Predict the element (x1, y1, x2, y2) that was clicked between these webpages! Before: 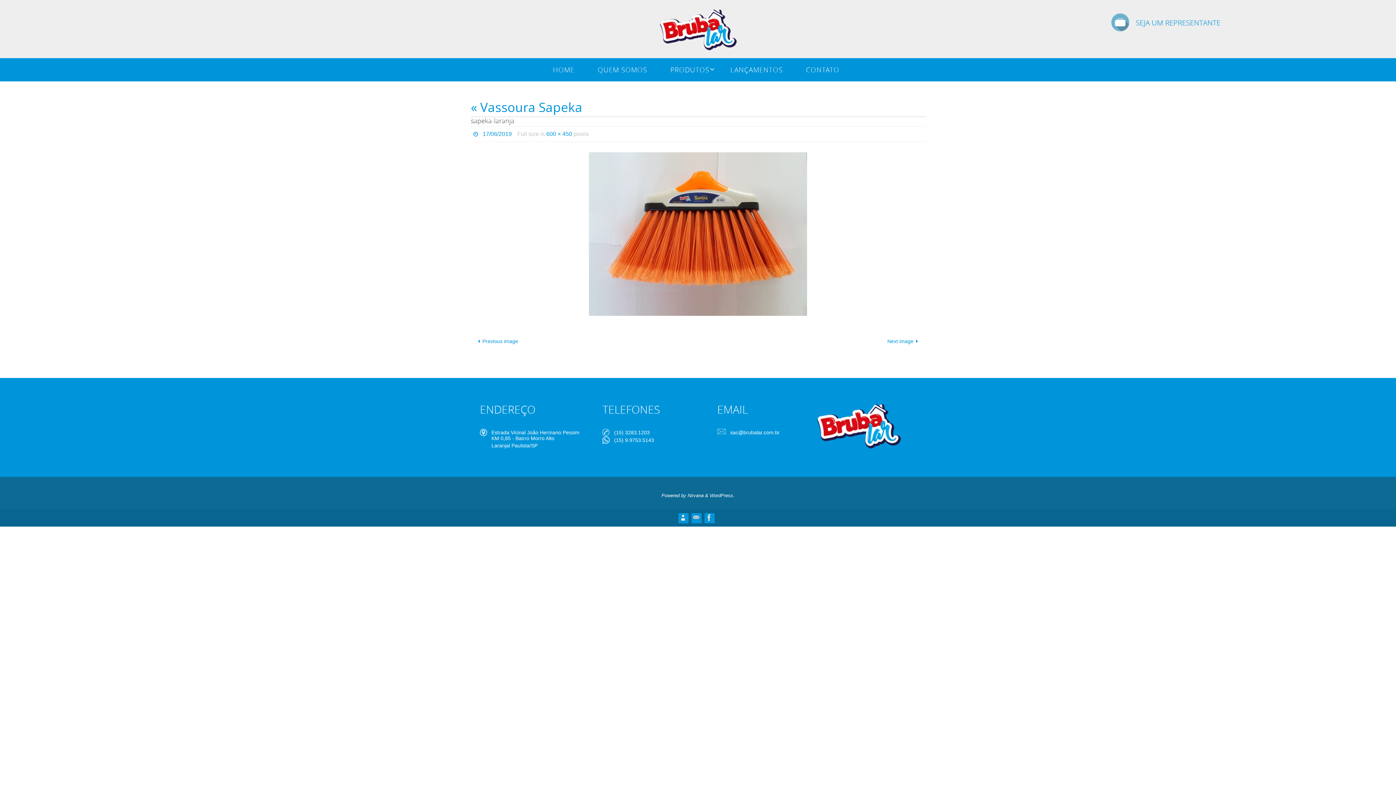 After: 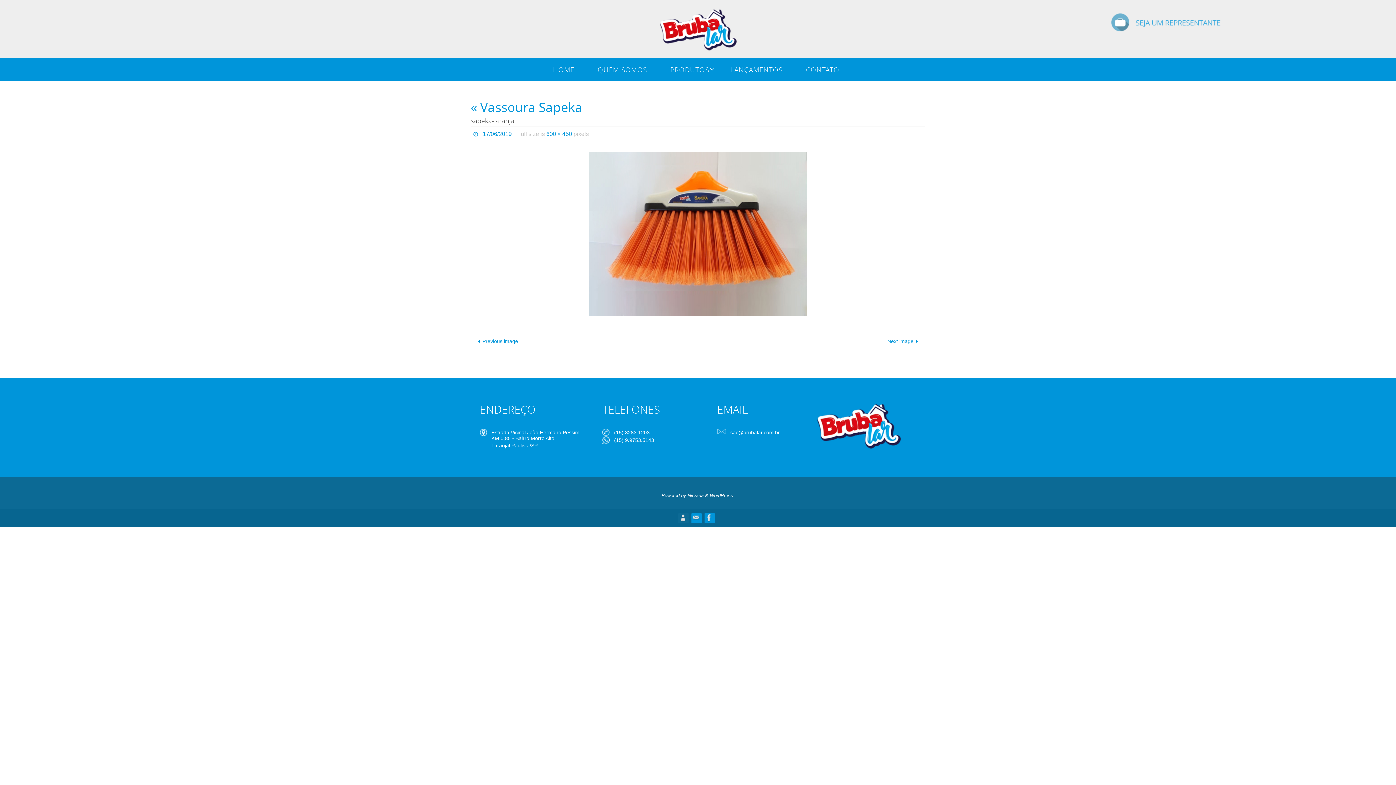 Action: bbox: (678, 513, 688, 522)